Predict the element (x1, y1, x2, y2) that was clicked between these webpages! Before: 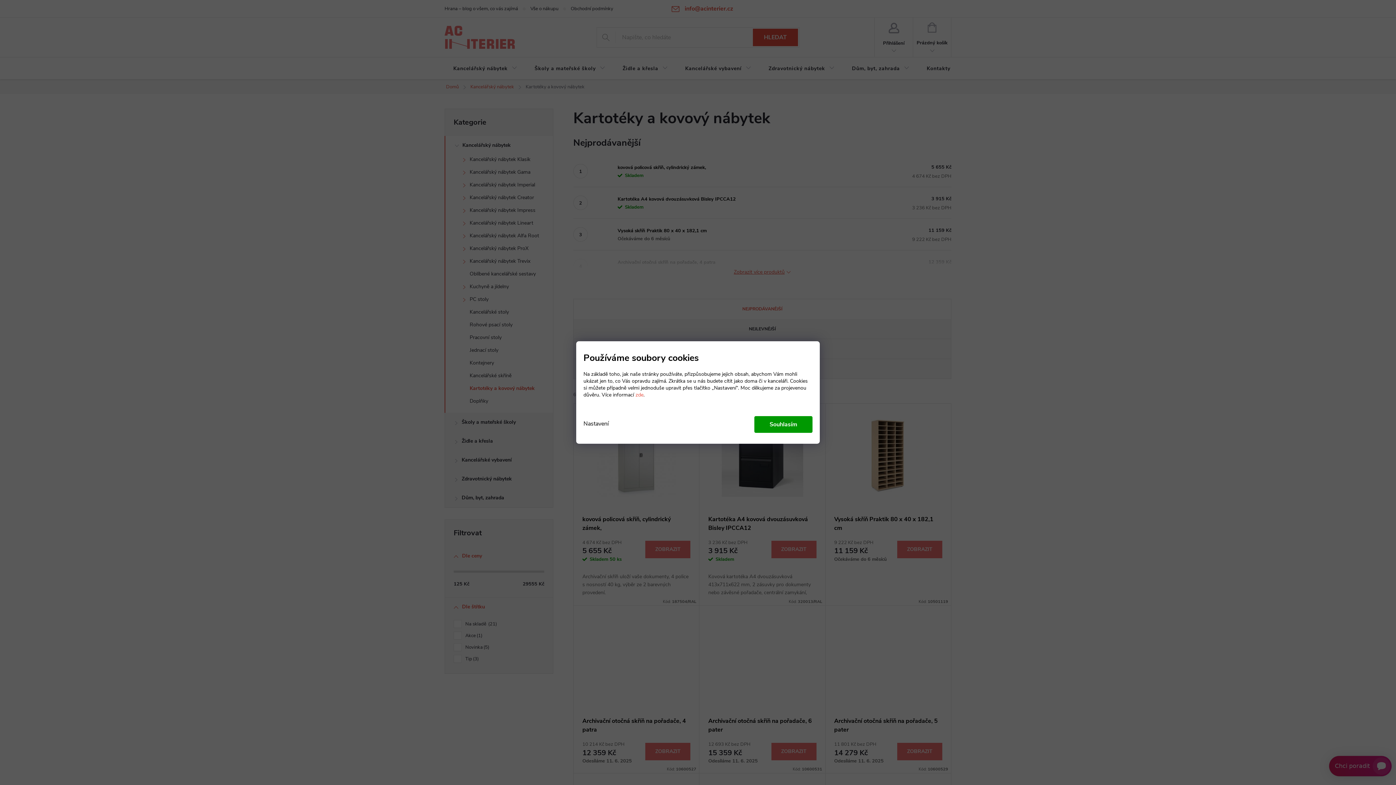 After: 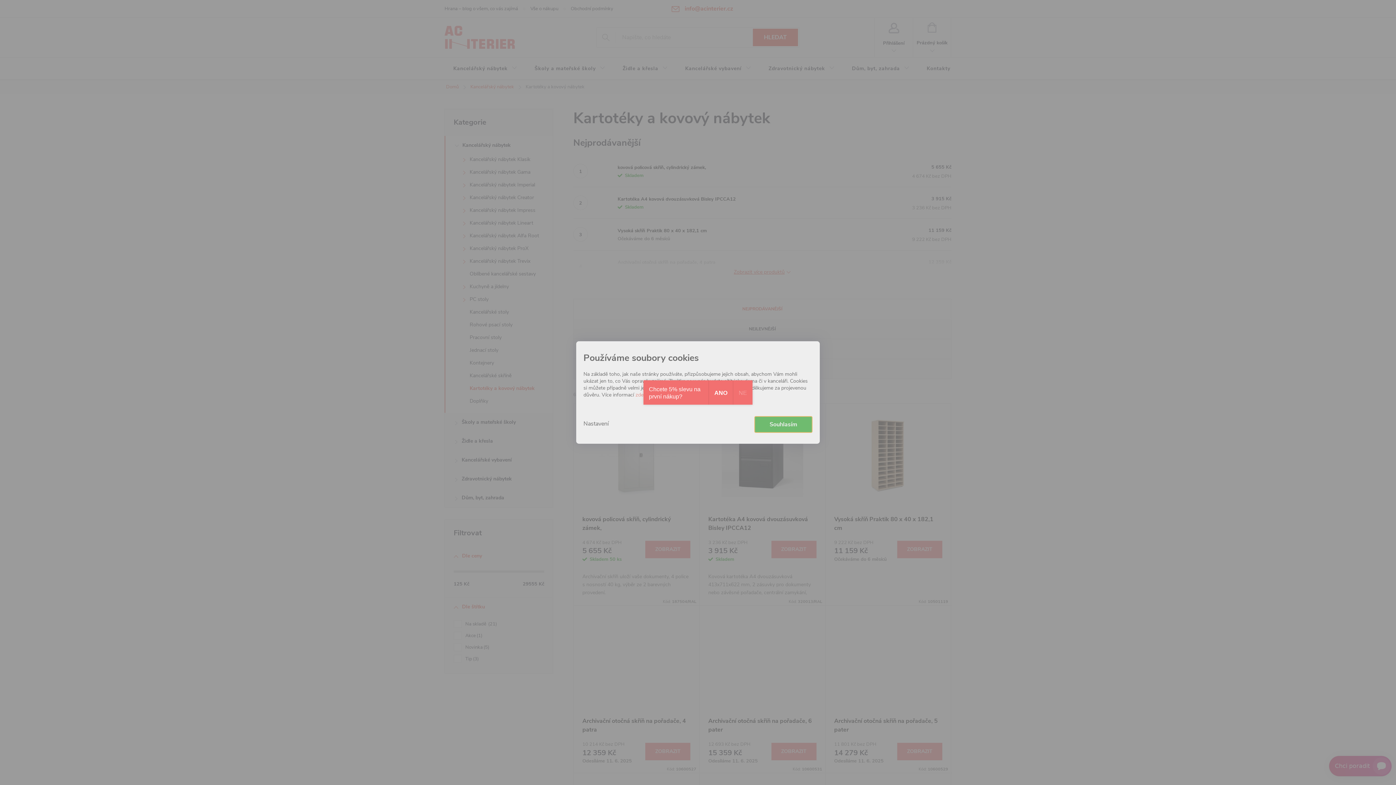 Action: label: Souhlasím bbox: (754, 416, 812, 433)